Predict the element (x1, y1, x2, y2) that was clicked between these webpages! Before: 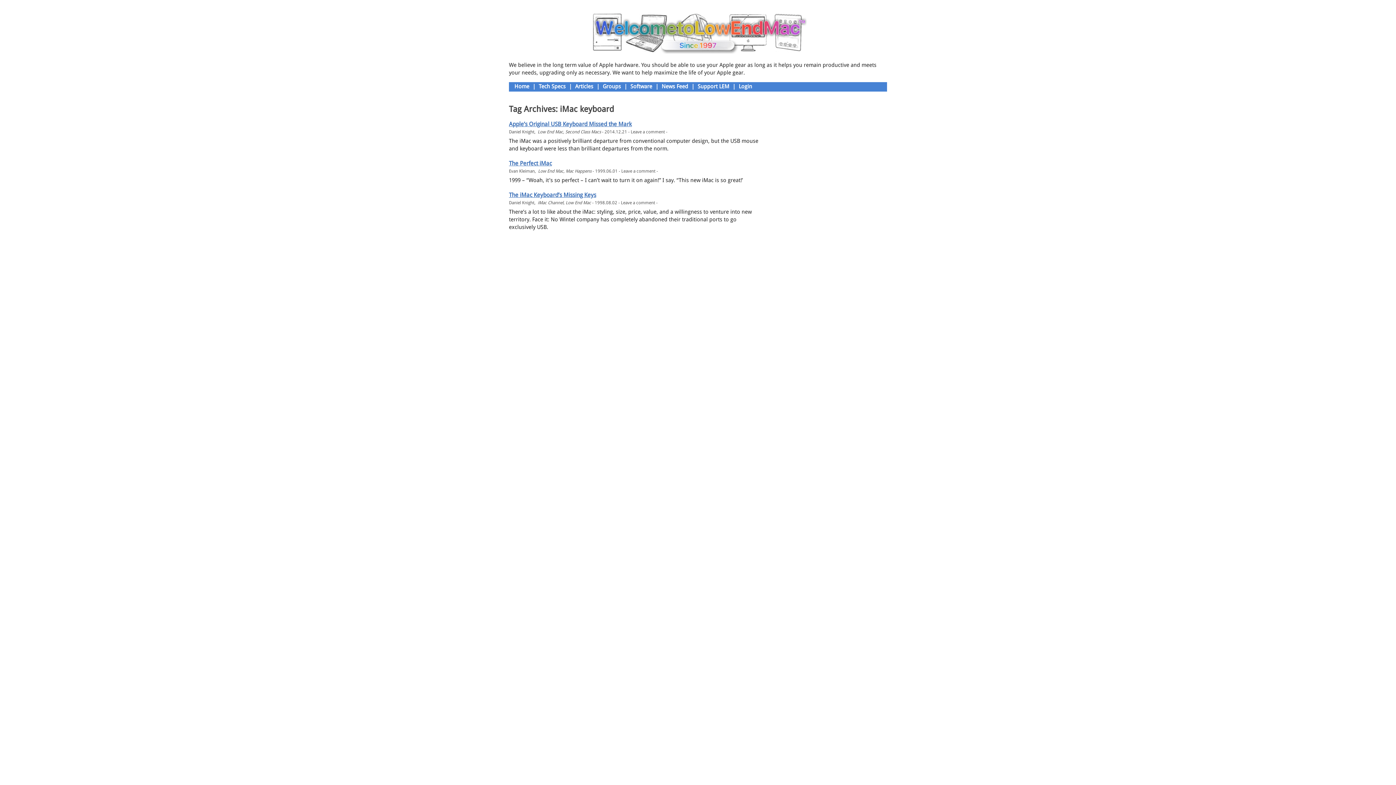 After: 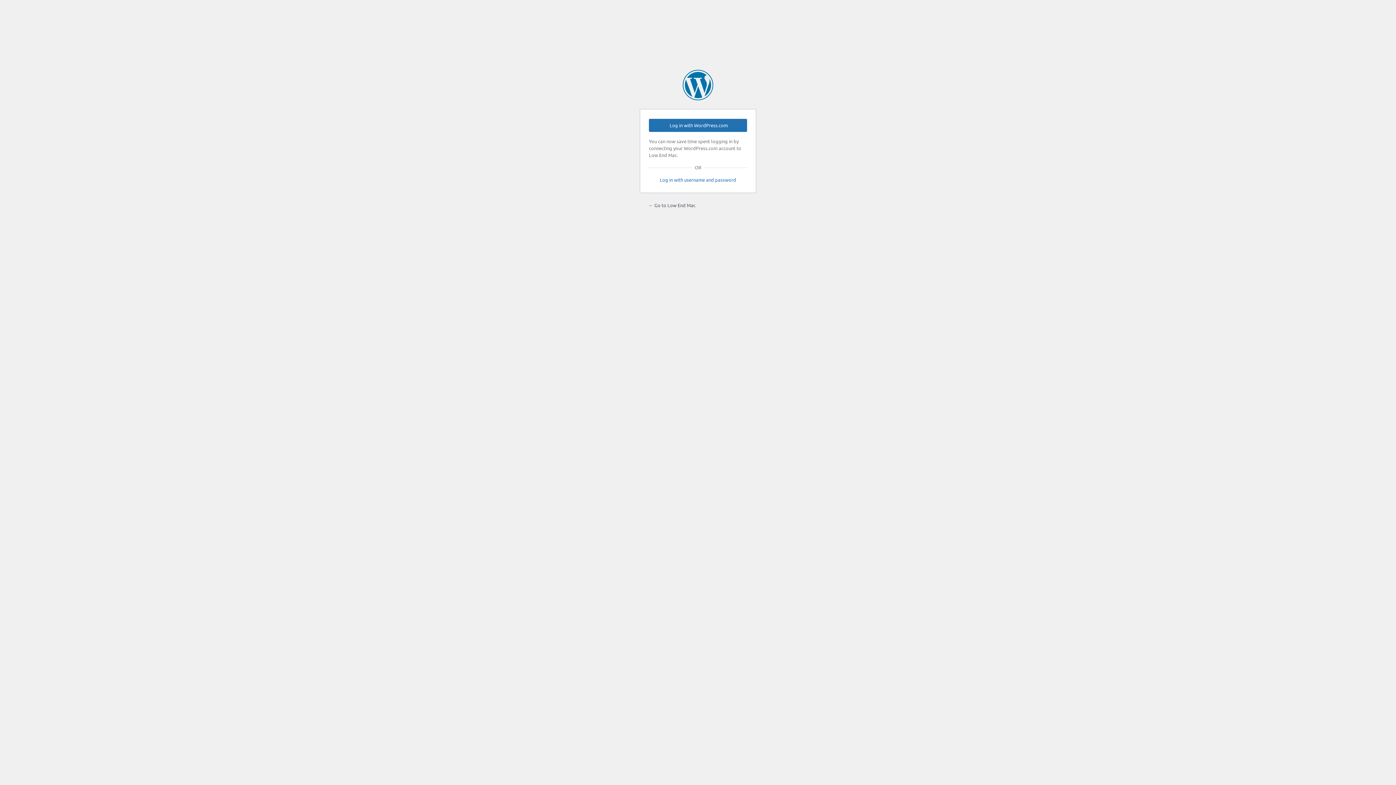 Action: label: Login bbox: (737, 83, 754, 89)